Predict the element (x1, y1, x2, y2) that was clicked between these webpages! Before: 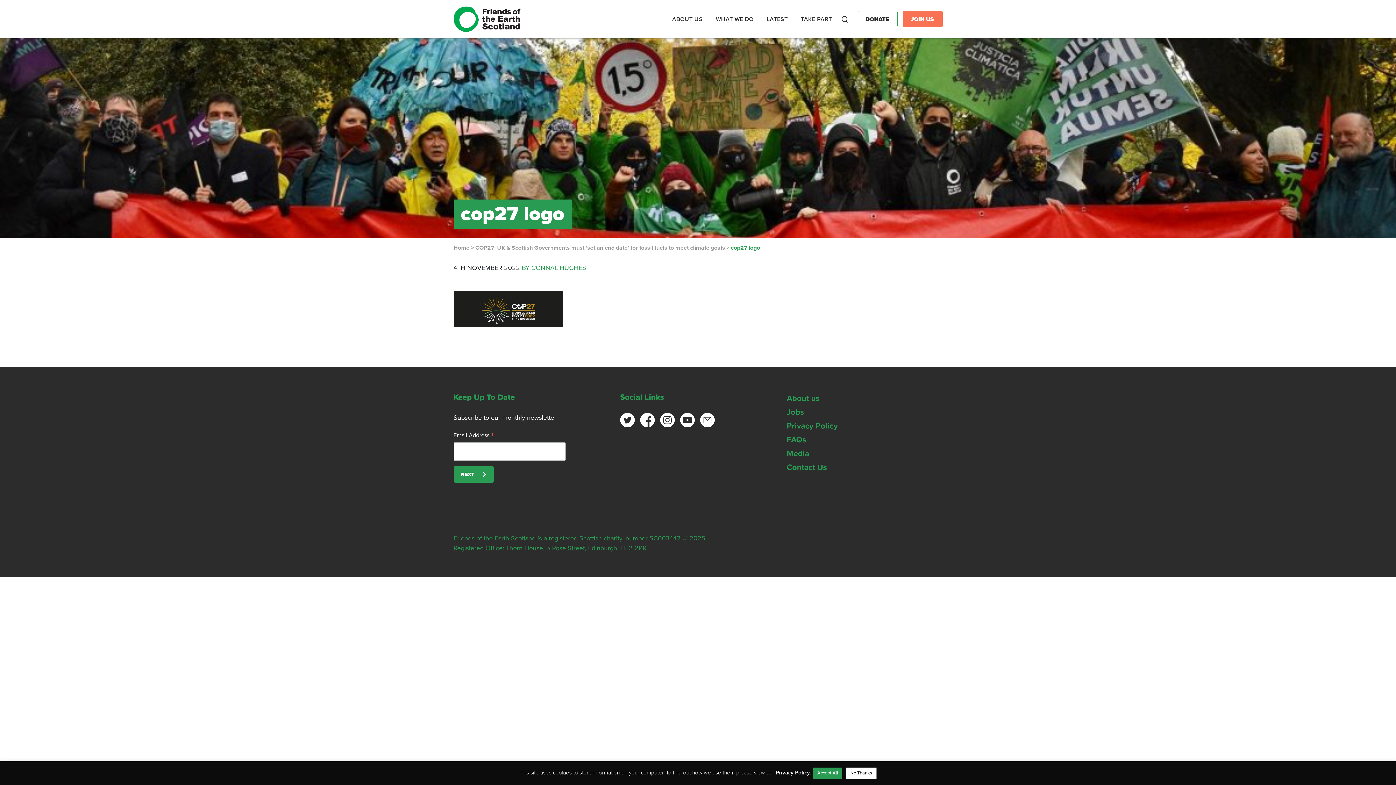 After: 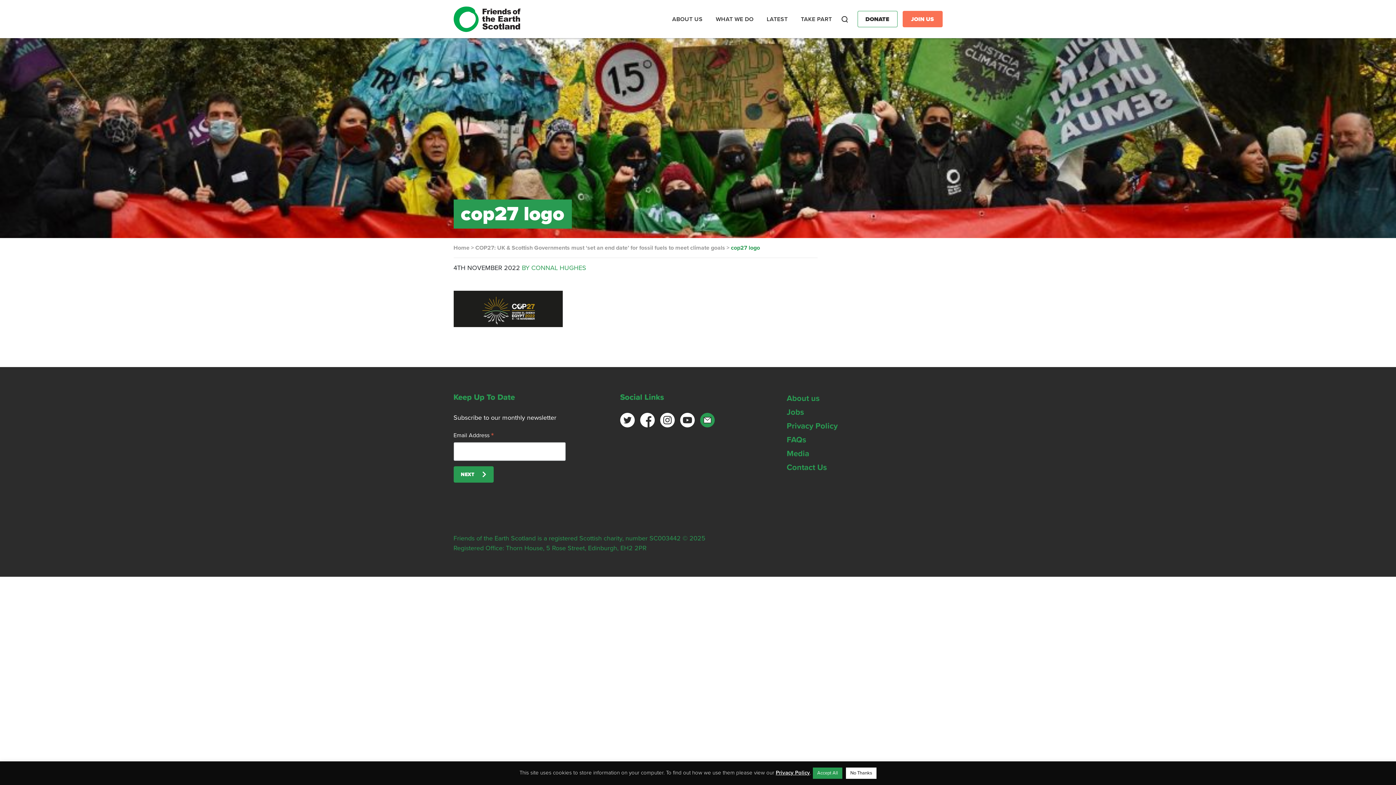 Action: bbox: (700, 413, 714, 427)